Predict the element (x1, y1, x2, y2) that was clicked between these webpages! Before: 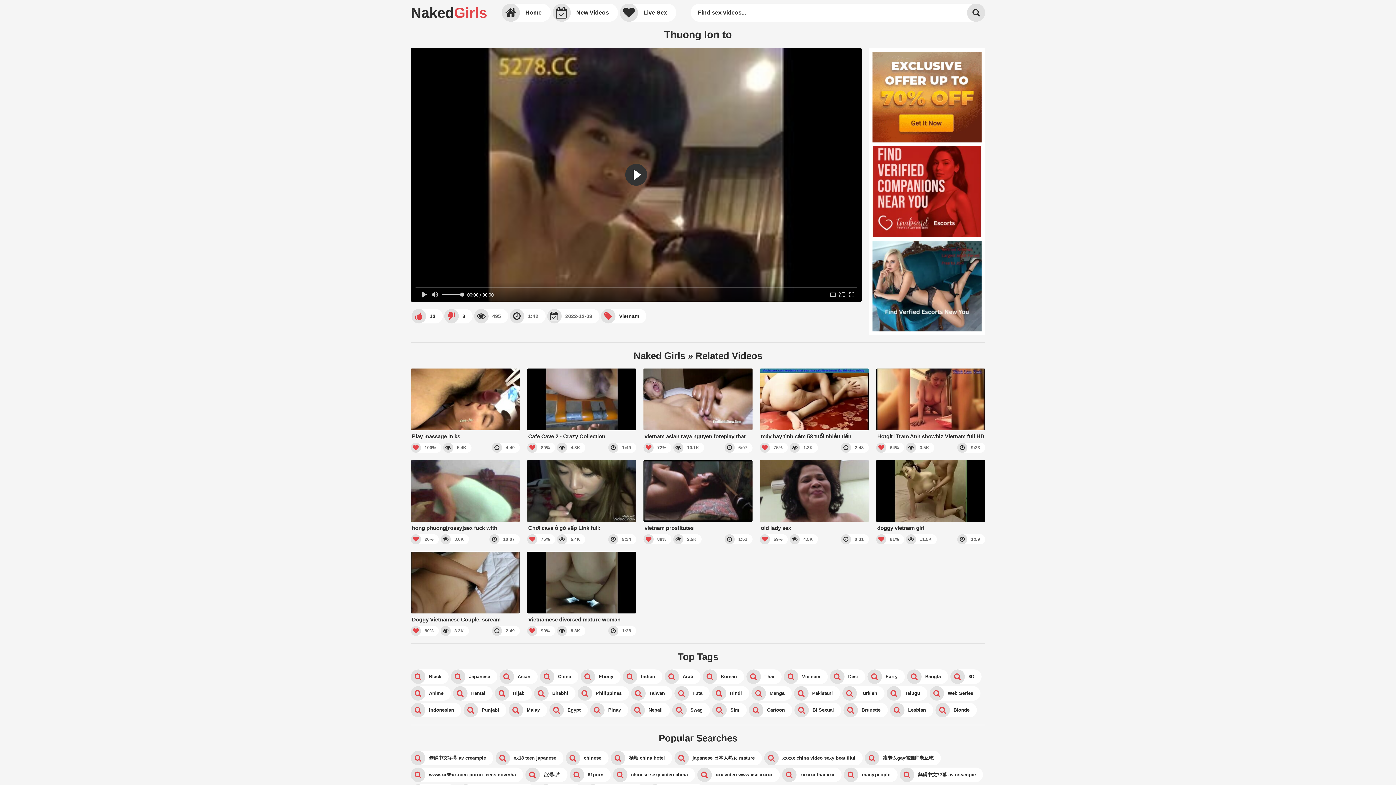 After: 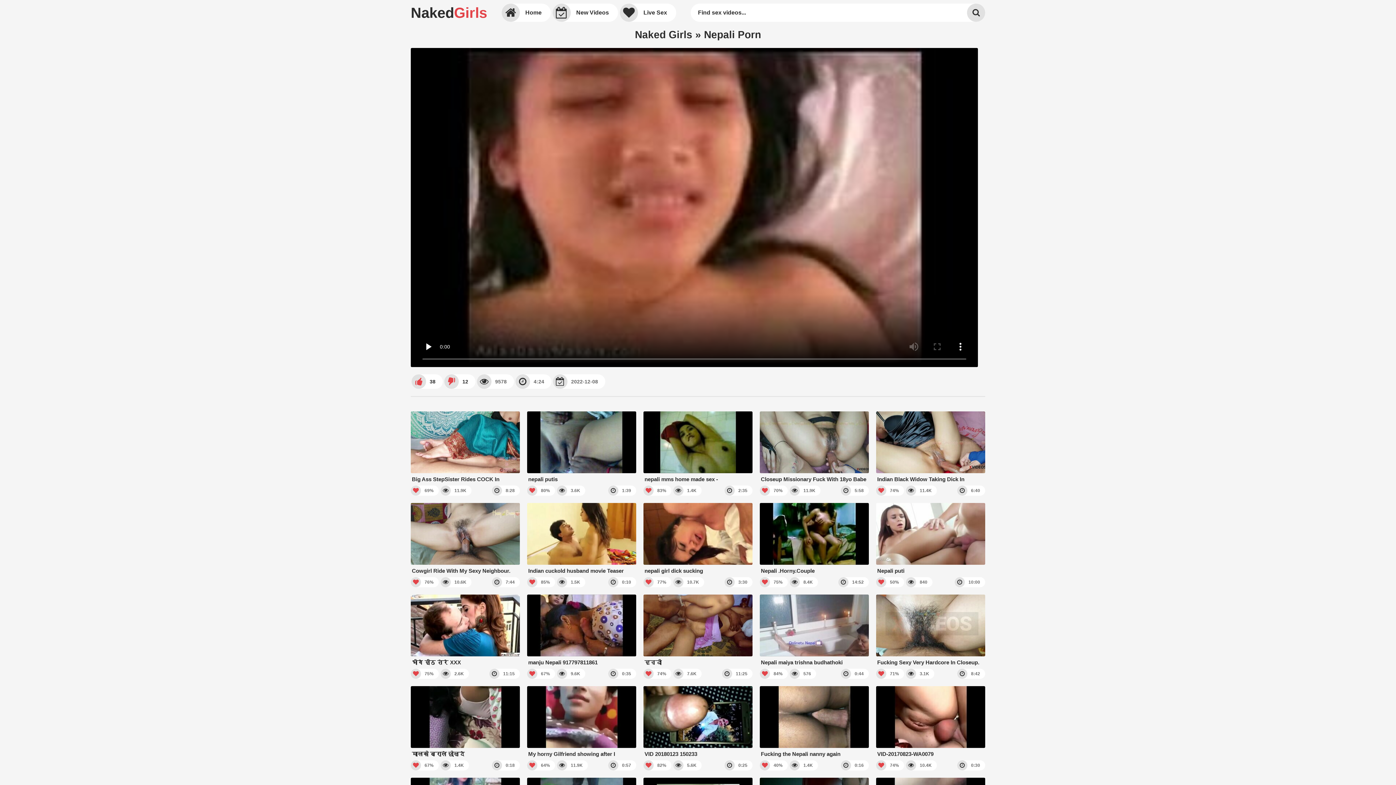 Action: bbox: (630, 703, 670, 717) label: Nepali